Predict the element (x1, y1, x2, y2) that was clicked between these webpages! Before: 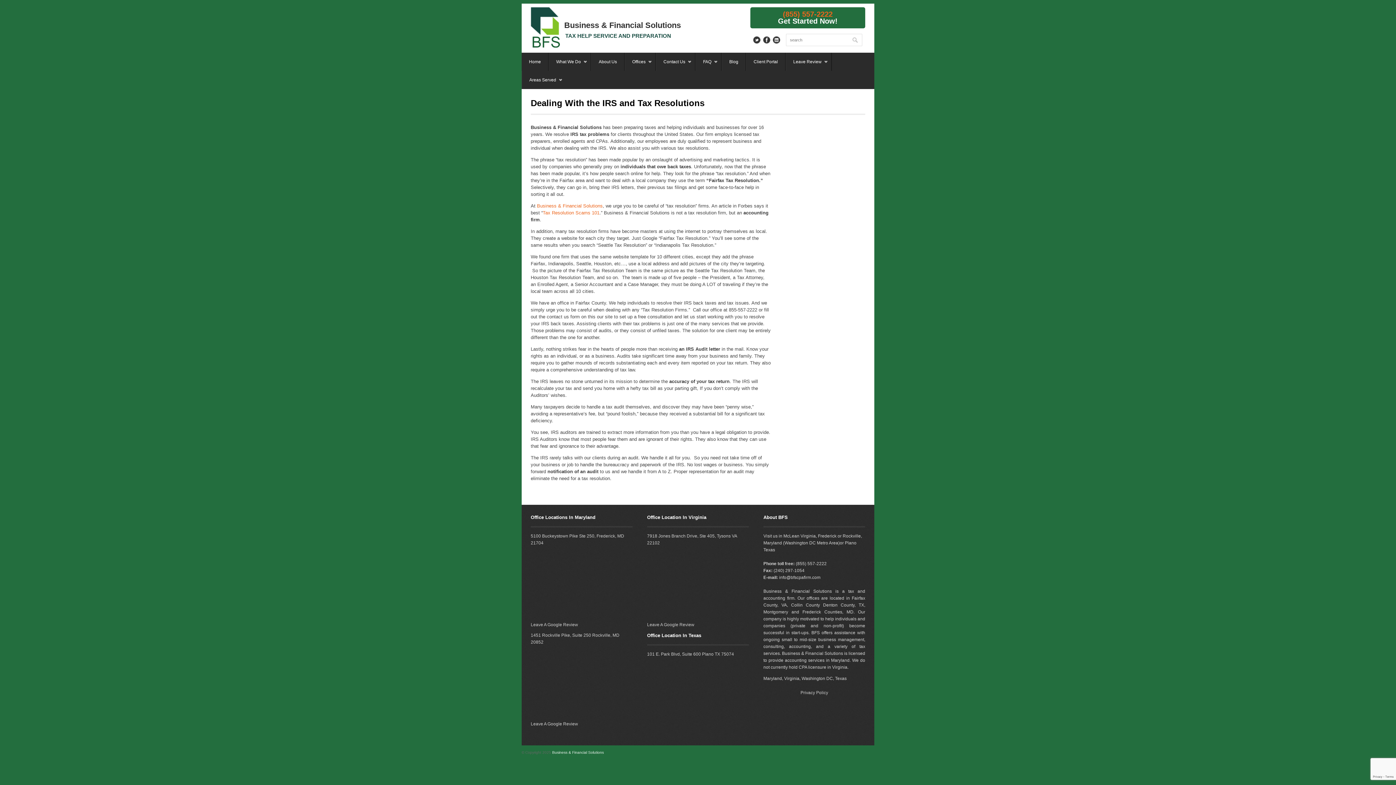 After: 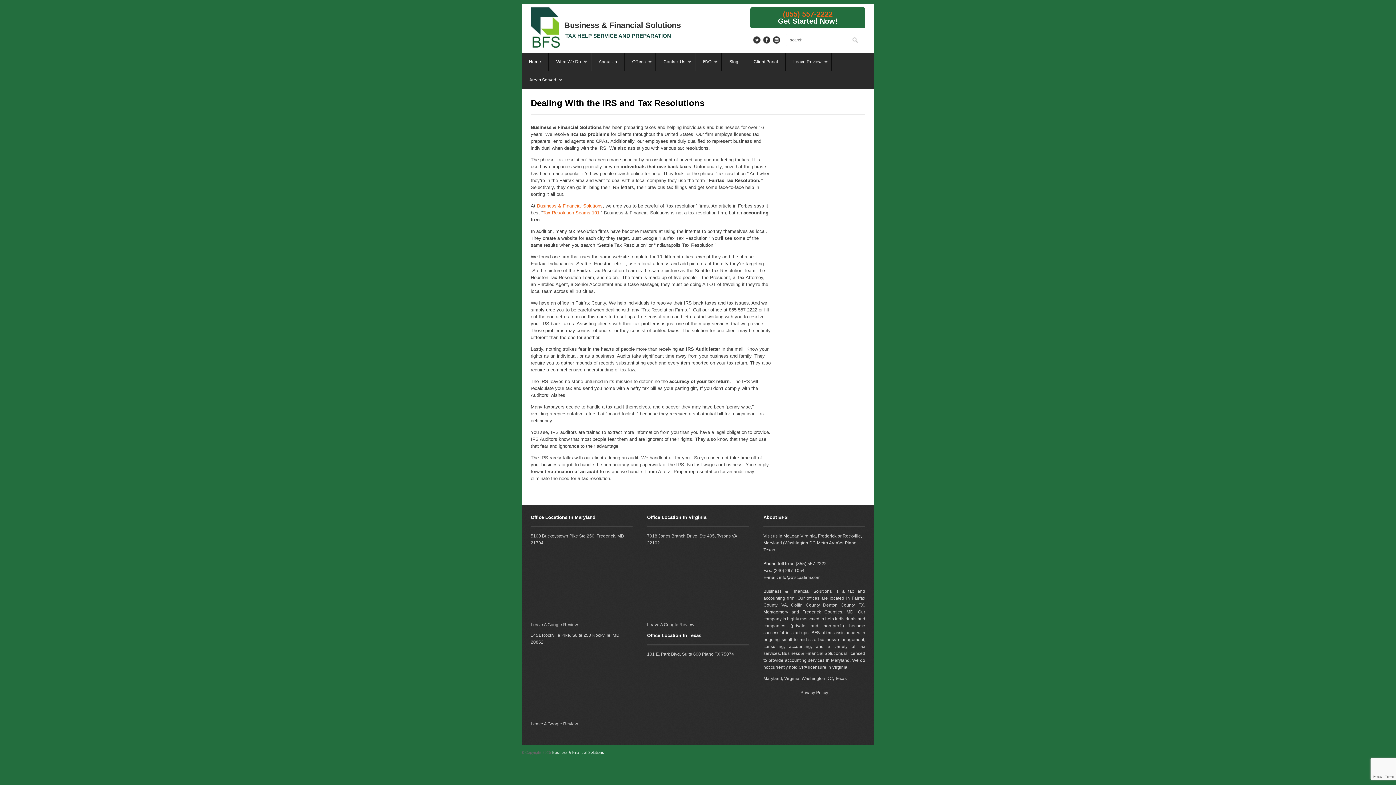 Action: bbox: (746, 52, 785, 70) label: Client Portal